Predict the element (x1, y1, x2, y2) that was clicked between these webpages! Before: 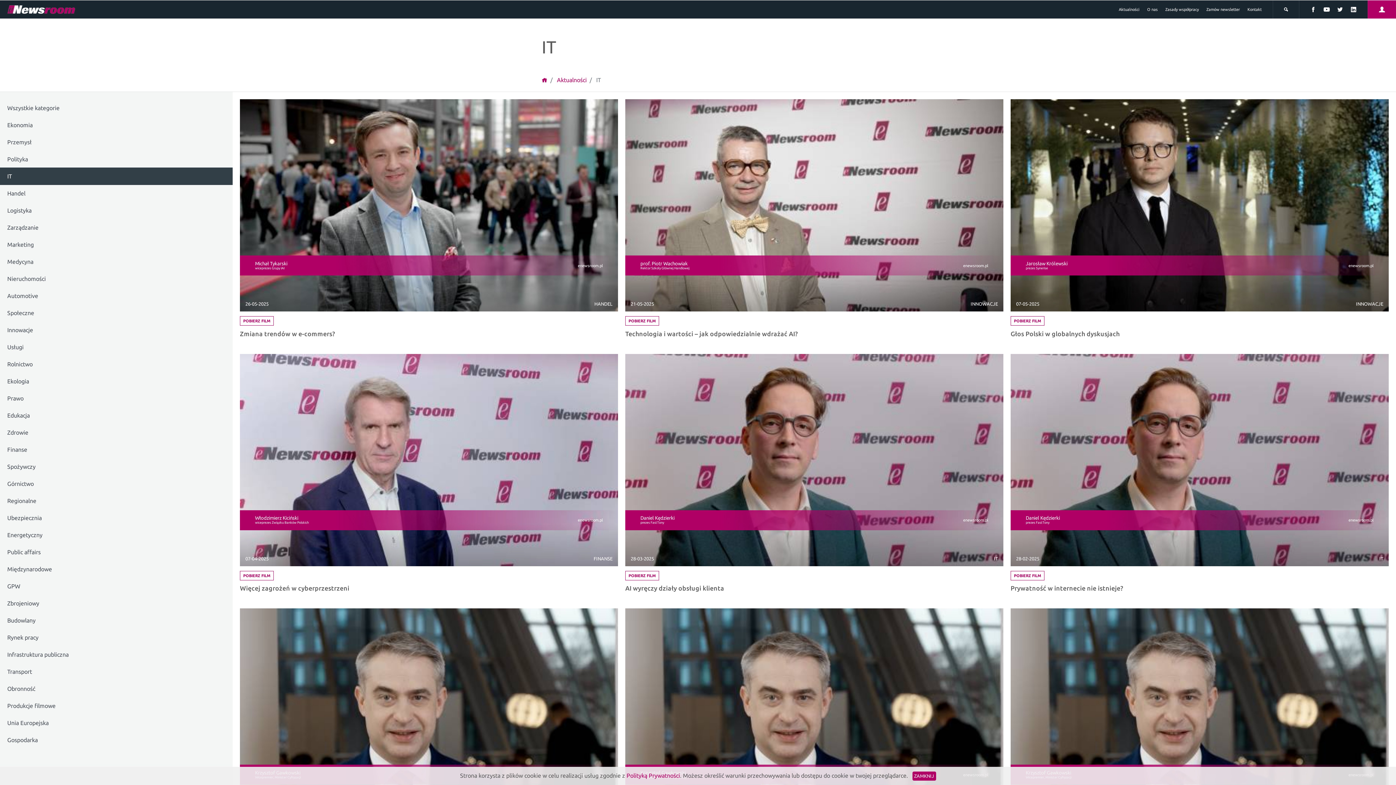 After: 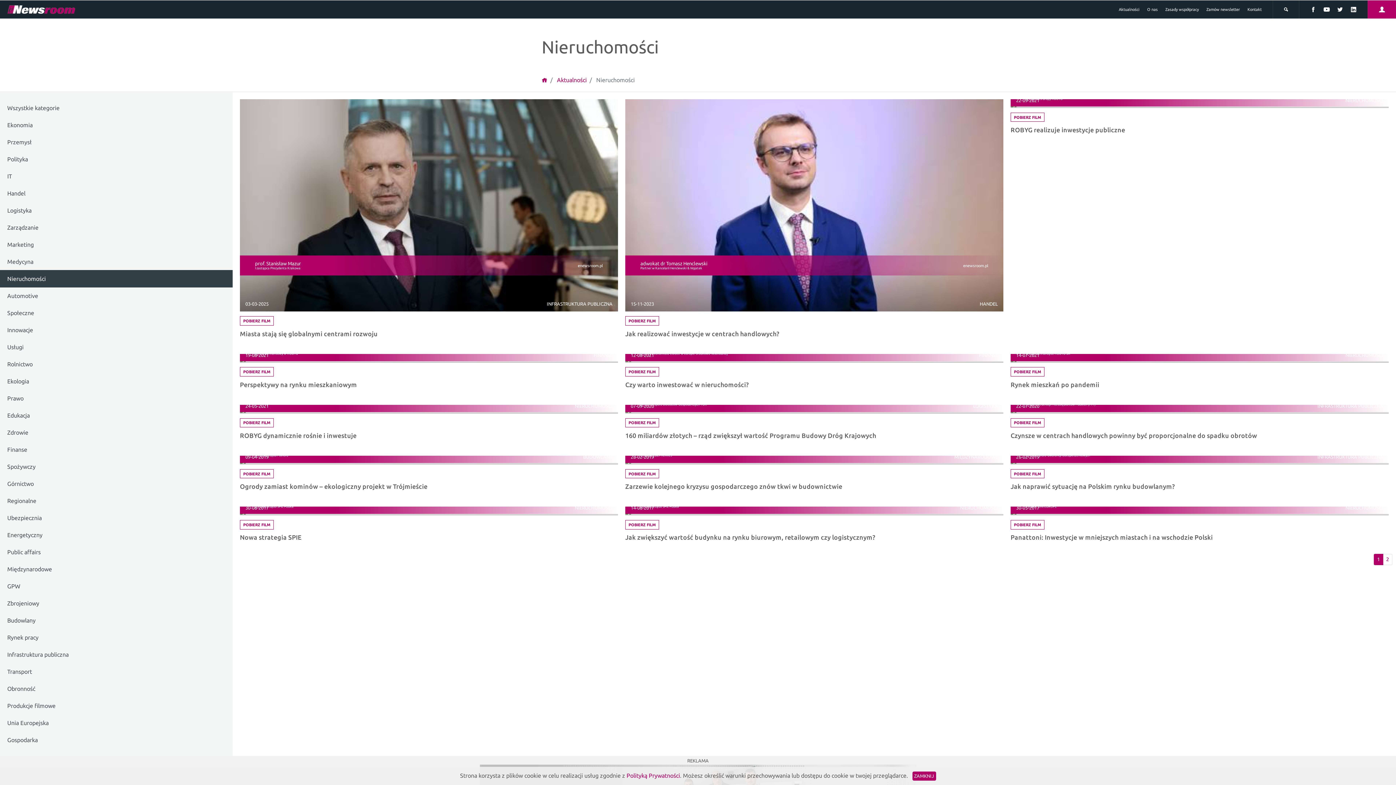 Action: bbox: (0, 270, 232, 287) label: Nieruchomości